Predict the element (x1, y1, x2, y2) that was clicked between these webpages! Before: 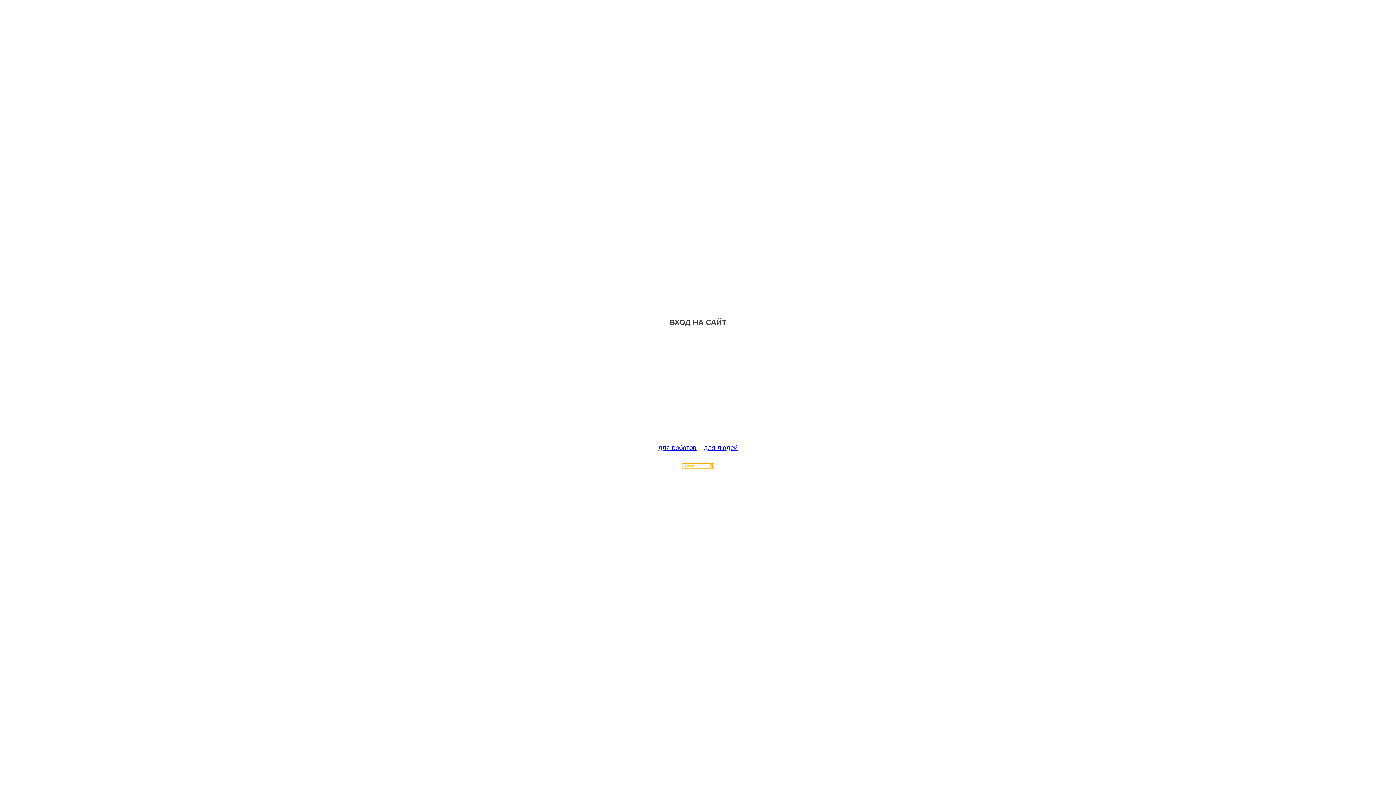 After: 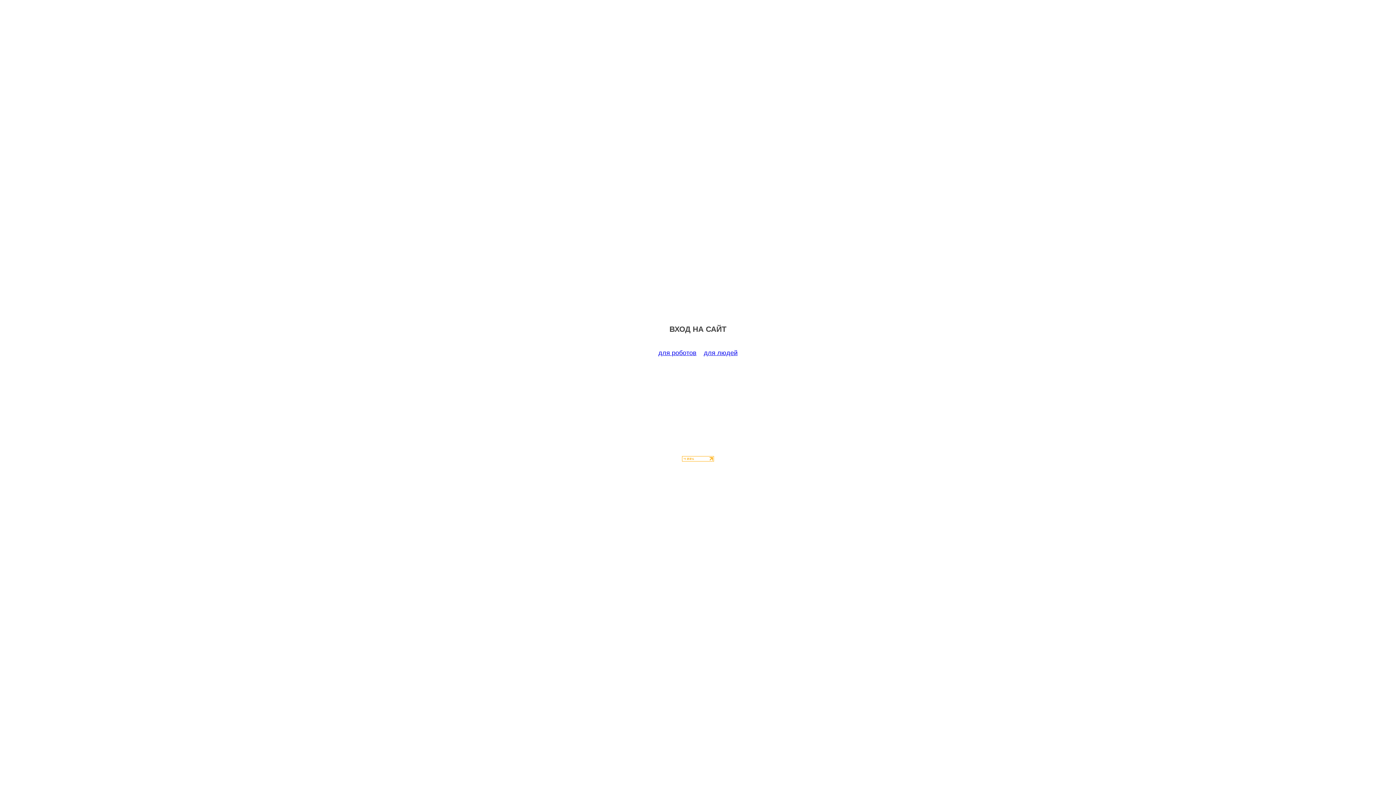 Action: label: для роботов bbox: (658, 444, 696, 451)